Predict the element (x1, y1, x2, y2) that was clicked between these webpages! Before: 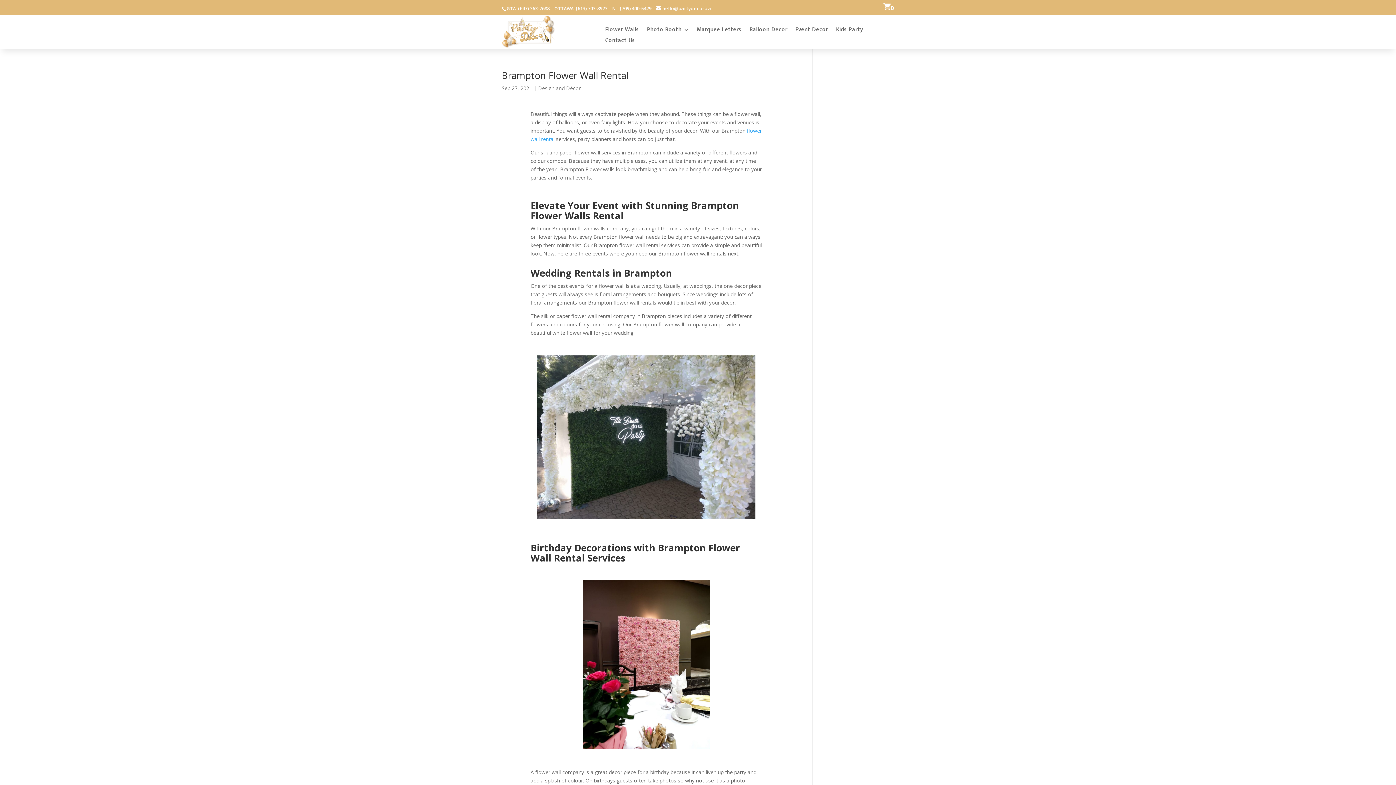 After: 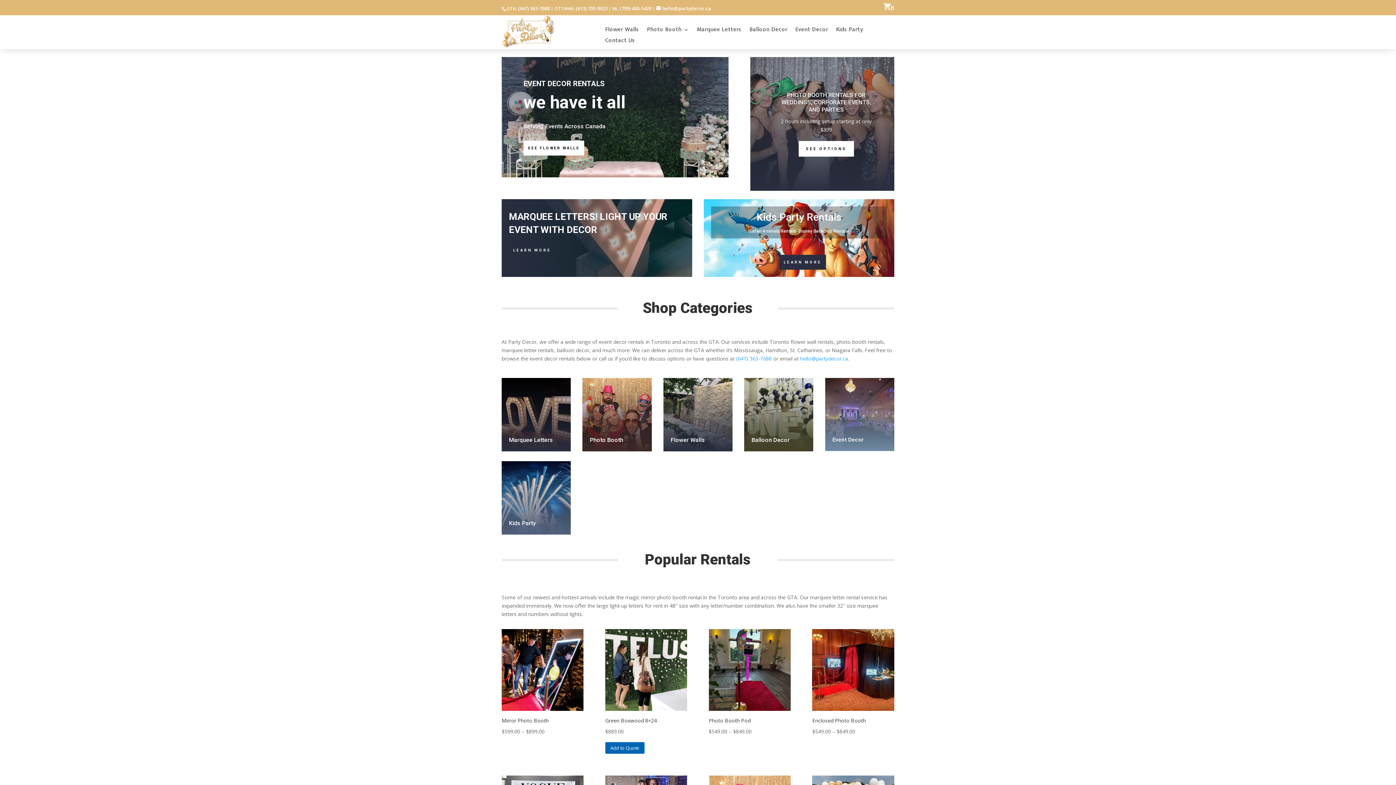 Action: bbox: (501, 43, 555, 50)